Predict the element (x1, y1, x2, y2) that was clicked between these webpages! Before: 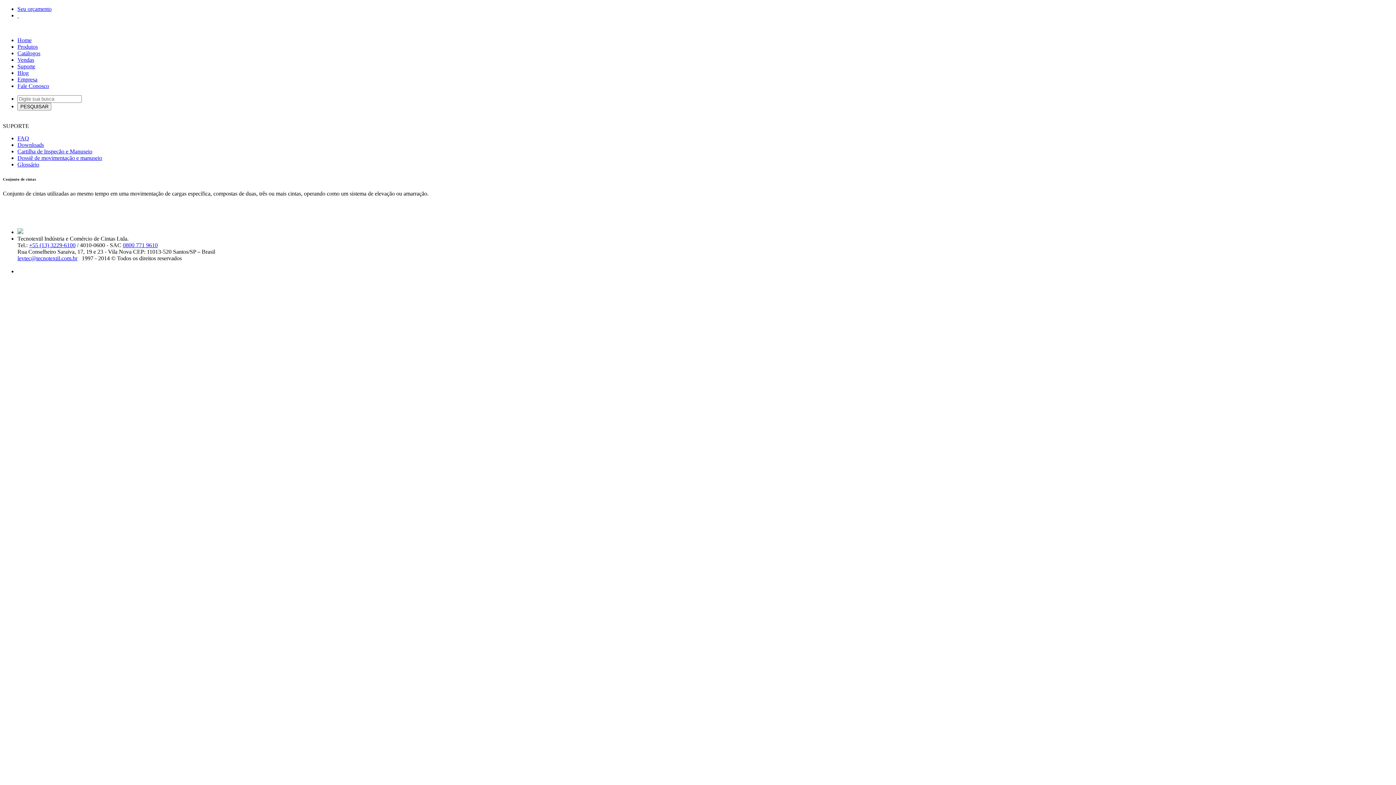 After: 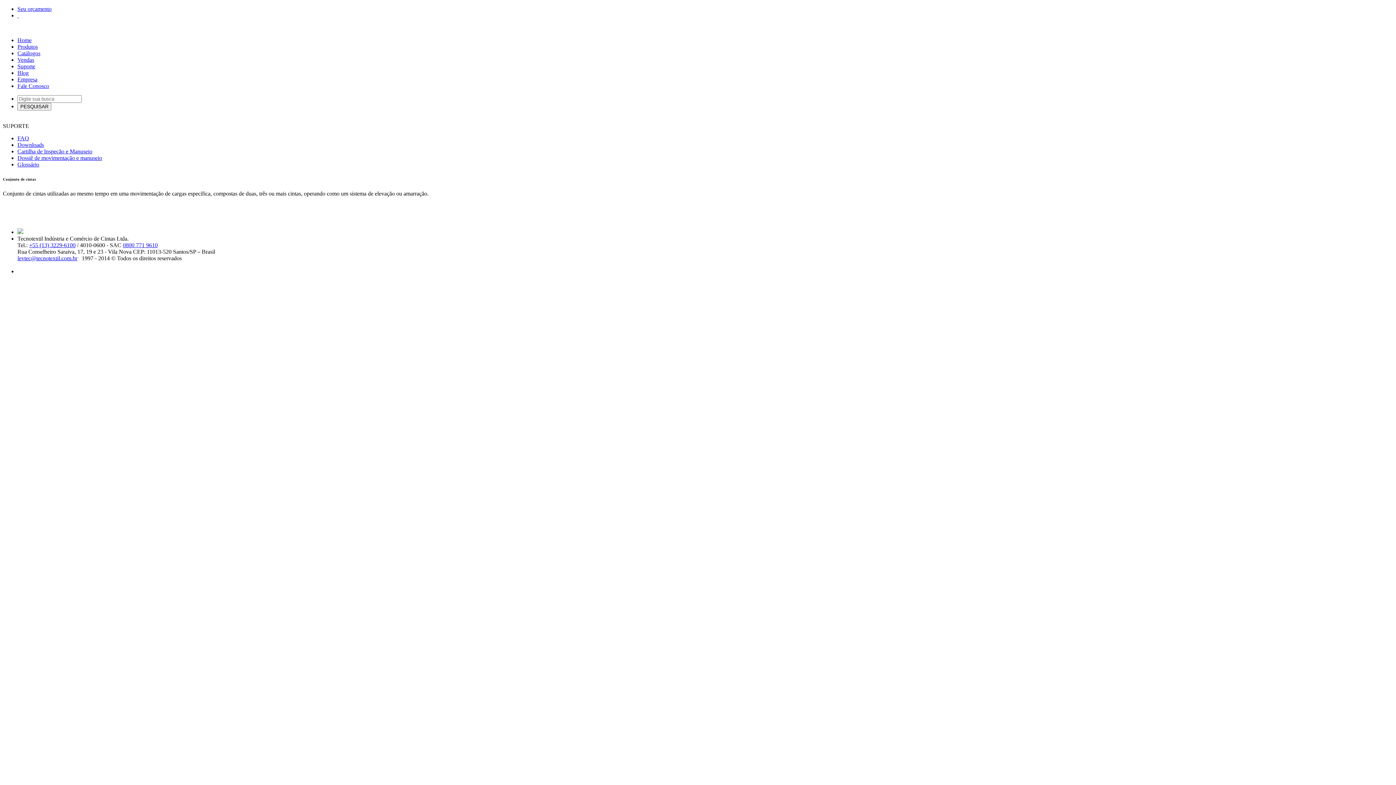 Action: bbox: (17, 255, 77, 261) label: levtec@tecnotextil.com.br